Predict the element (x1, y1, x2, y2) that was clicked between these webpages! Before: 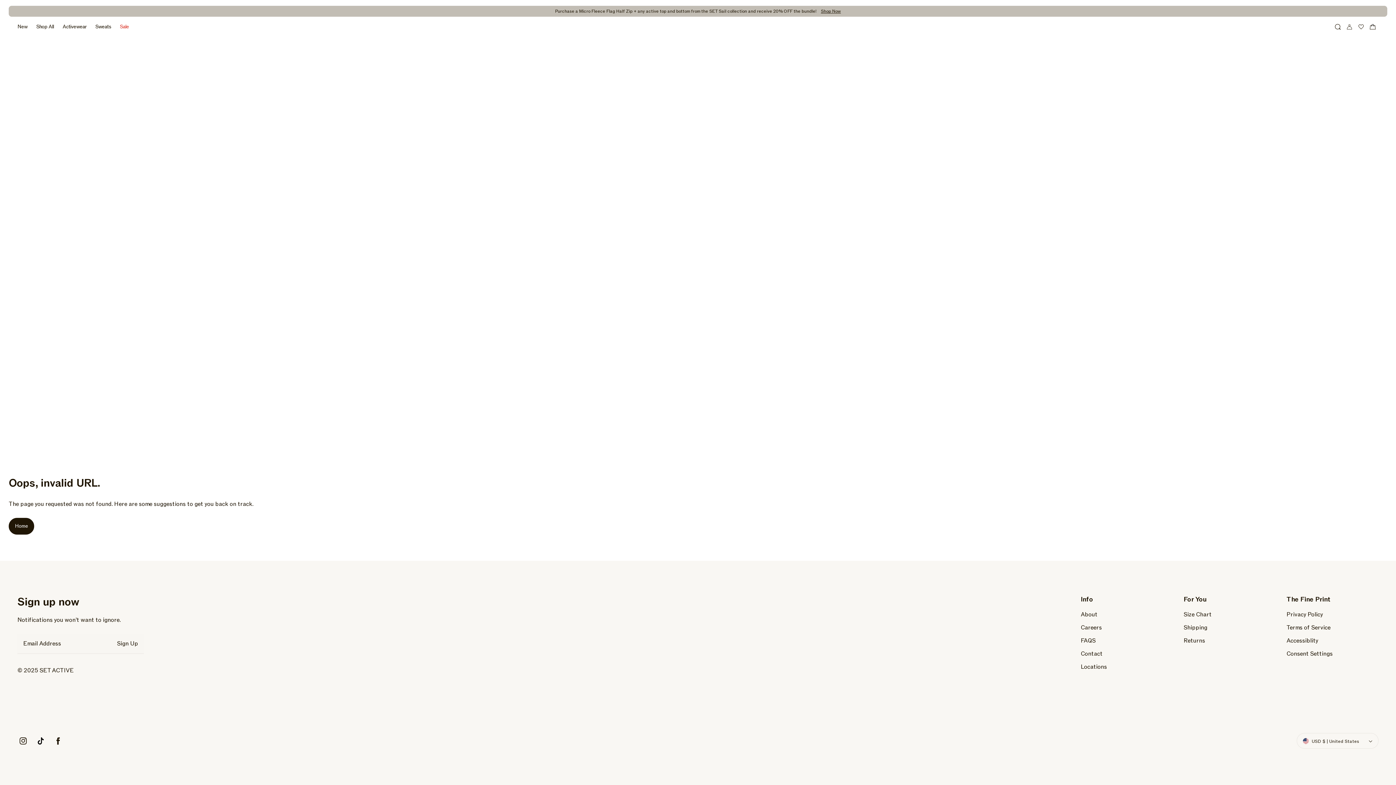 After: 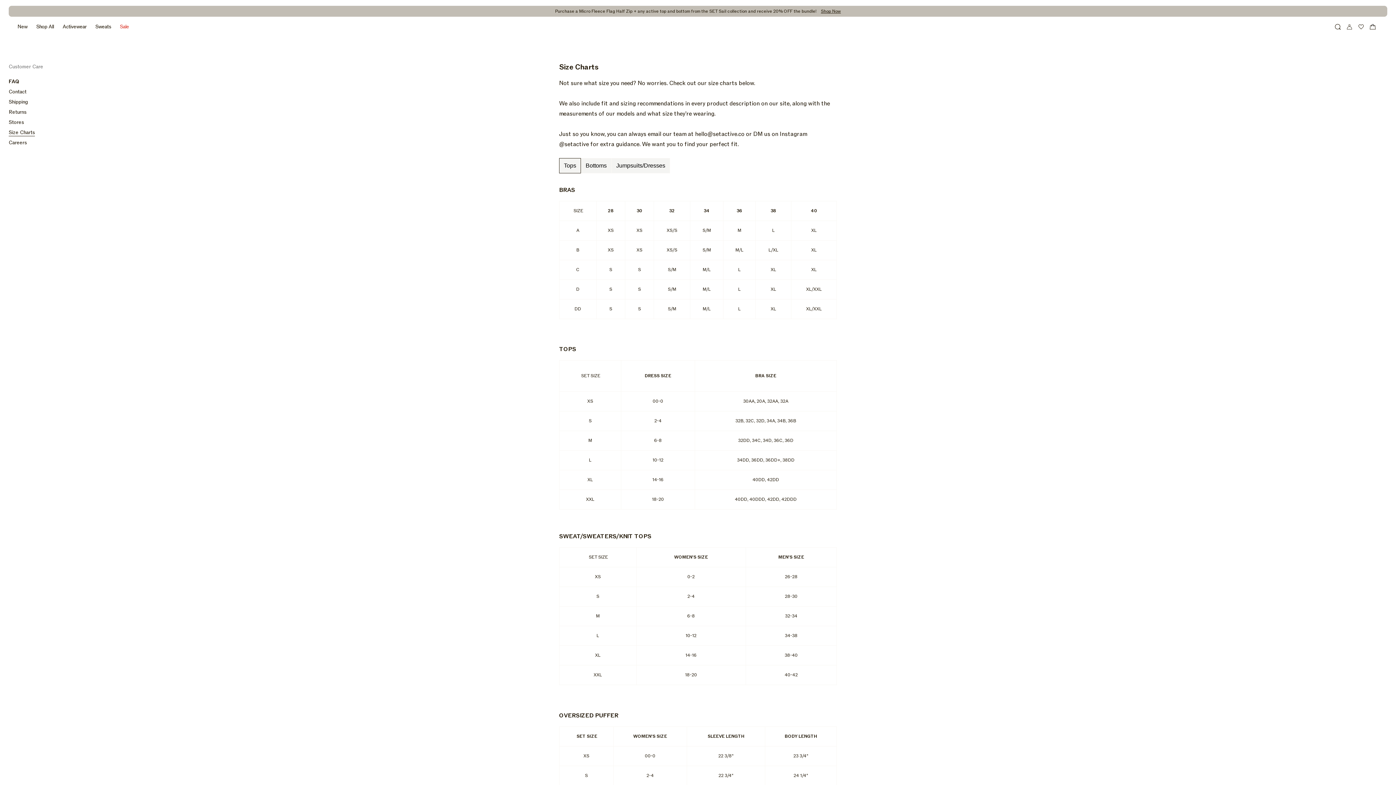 Action: bbox: (1184, 609, 1212, 620) label: Size Chart